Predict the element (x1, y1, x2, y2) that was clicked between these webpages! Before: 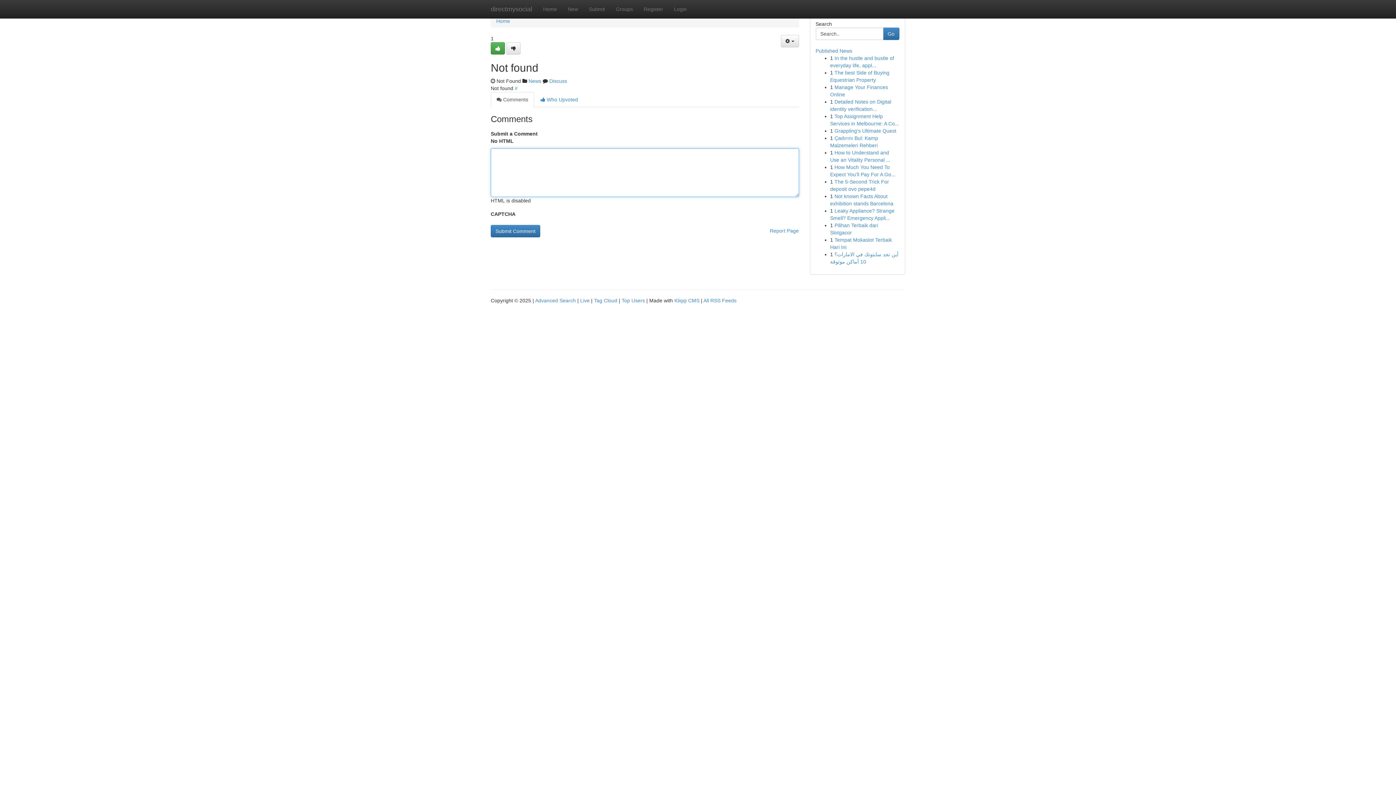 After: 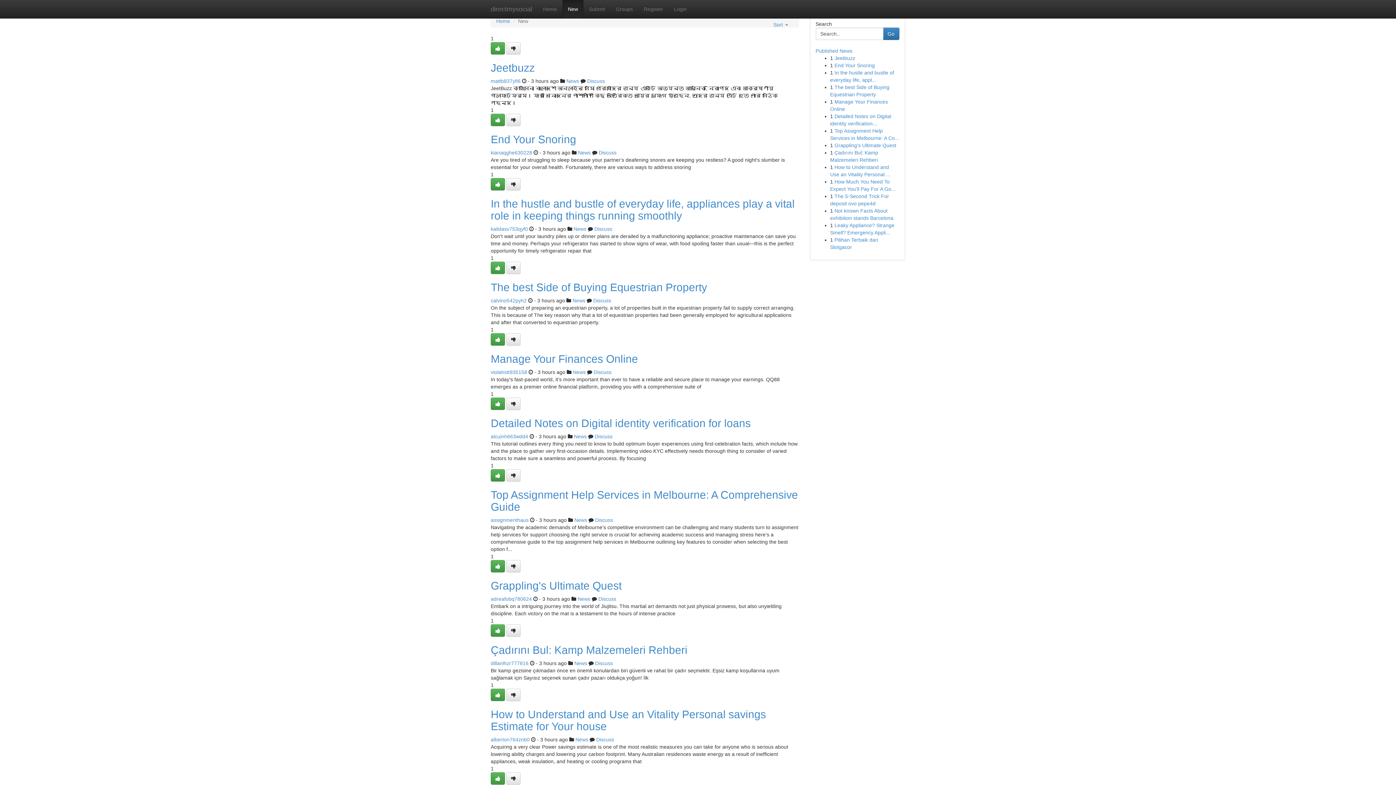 Action: bbox: (562, 0, 583, 18) label: New